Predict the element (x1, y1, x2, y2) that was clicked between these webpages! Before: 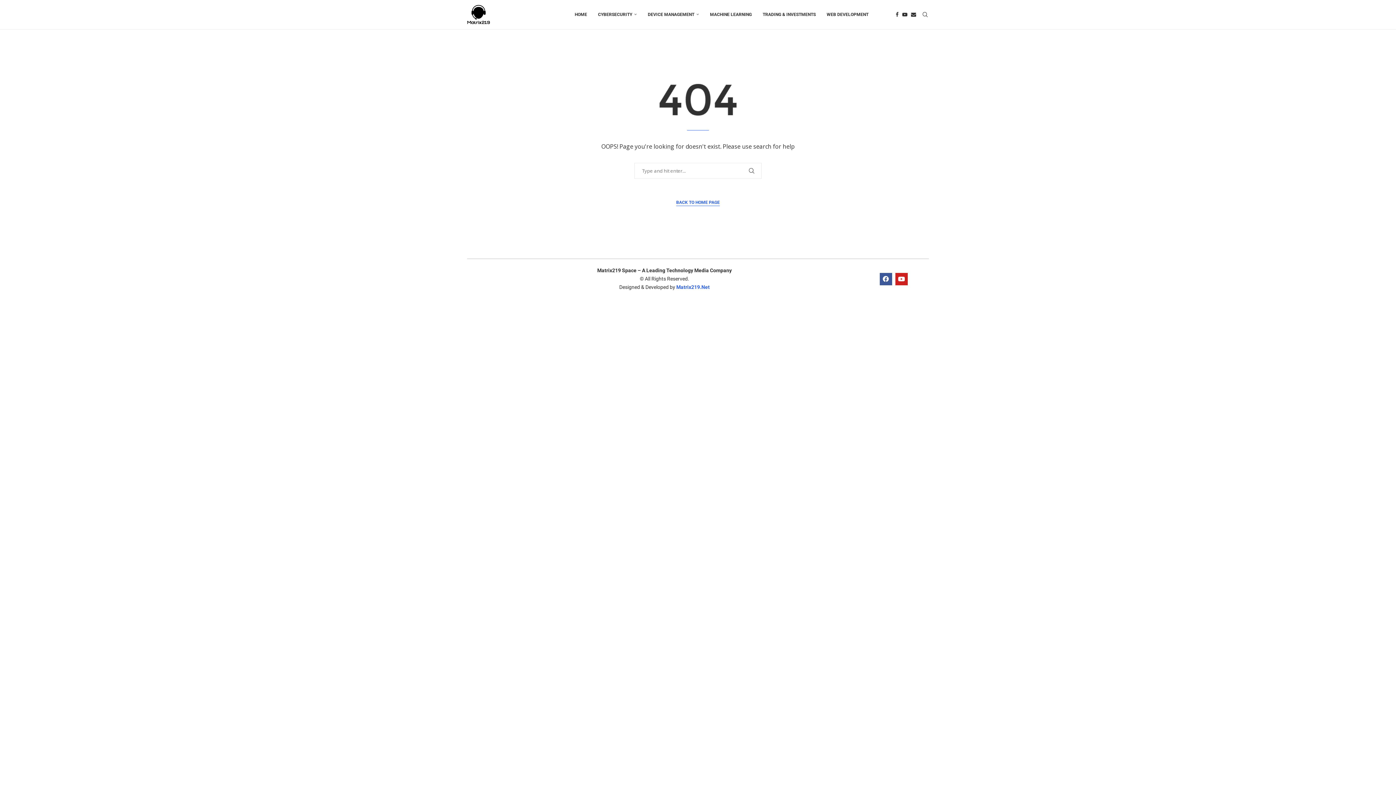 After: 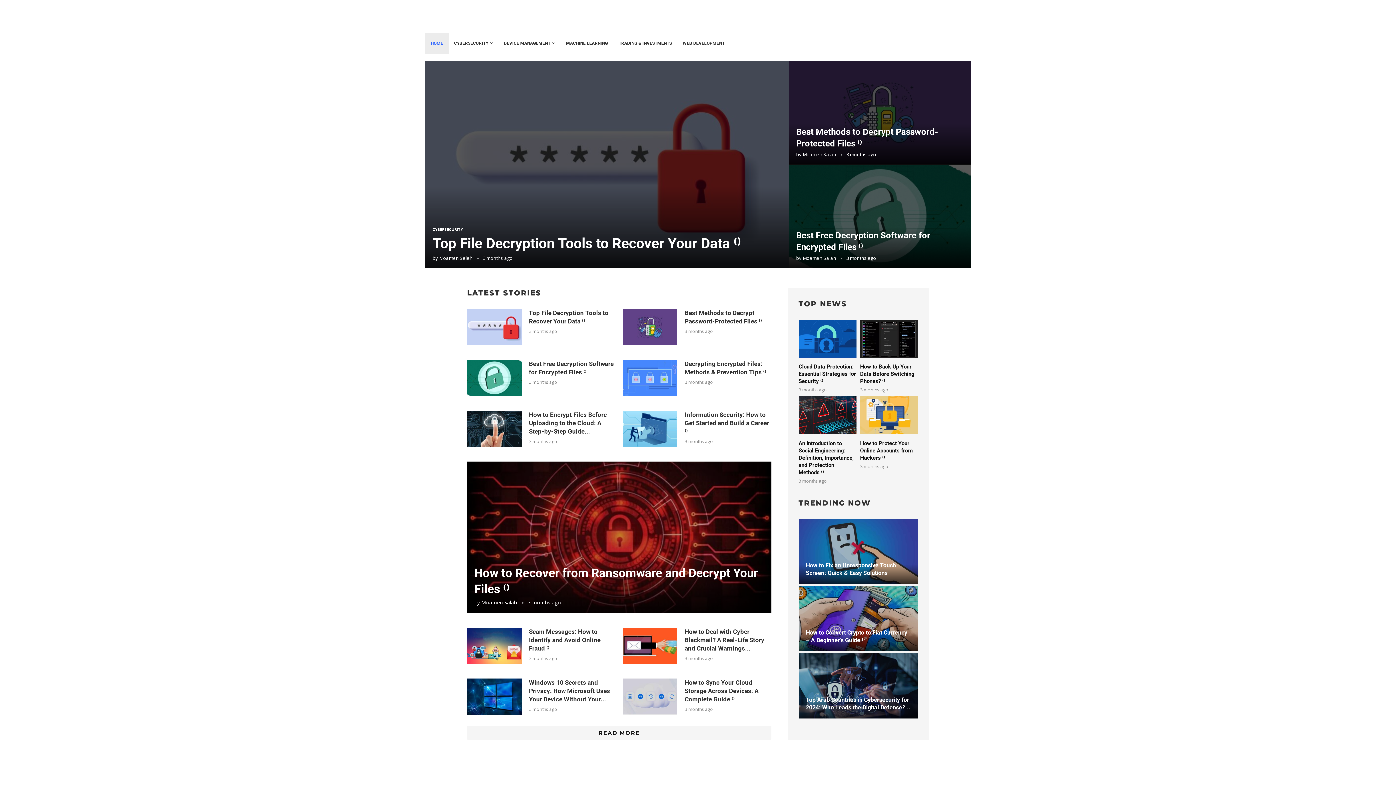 Action: label: BACK TO HOME PAGE bbox: (676, 199, 720, 206)